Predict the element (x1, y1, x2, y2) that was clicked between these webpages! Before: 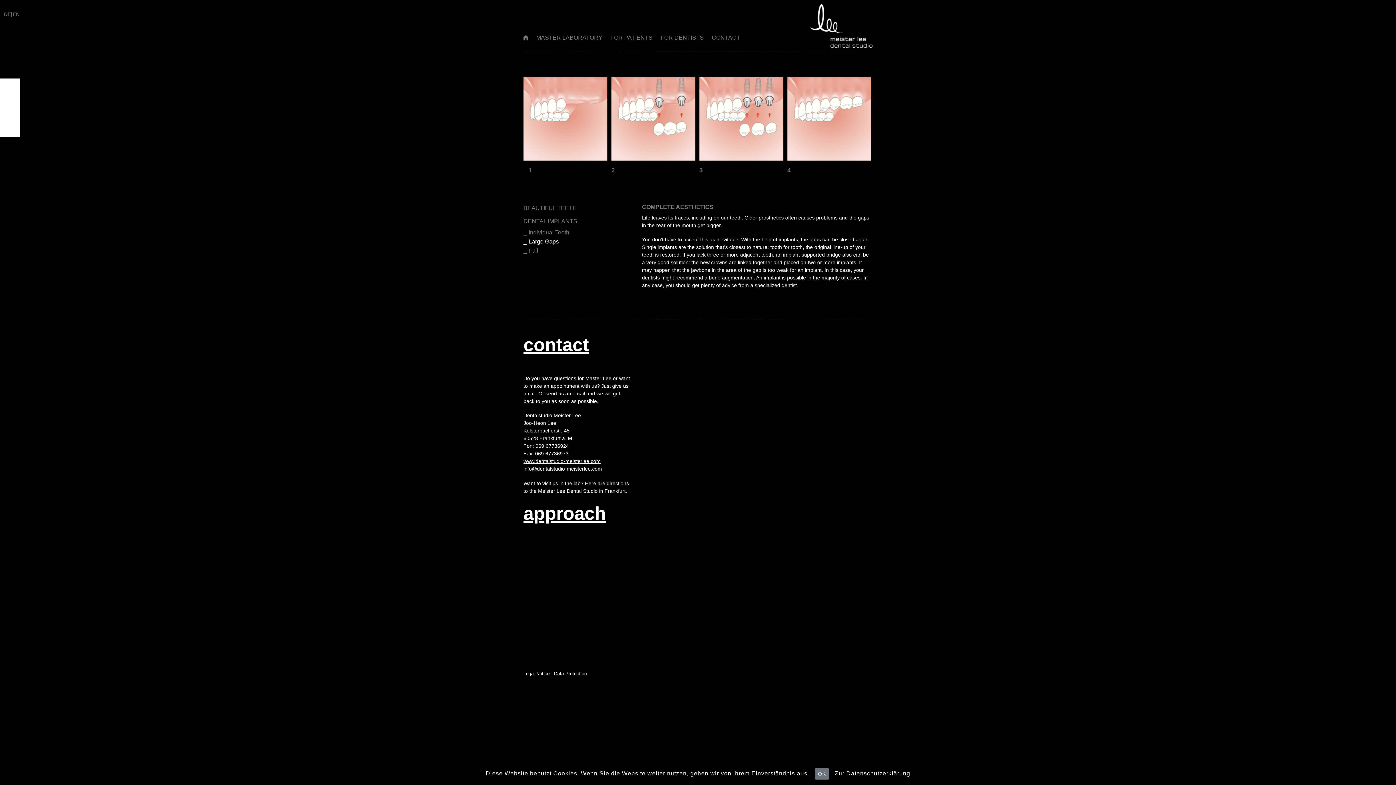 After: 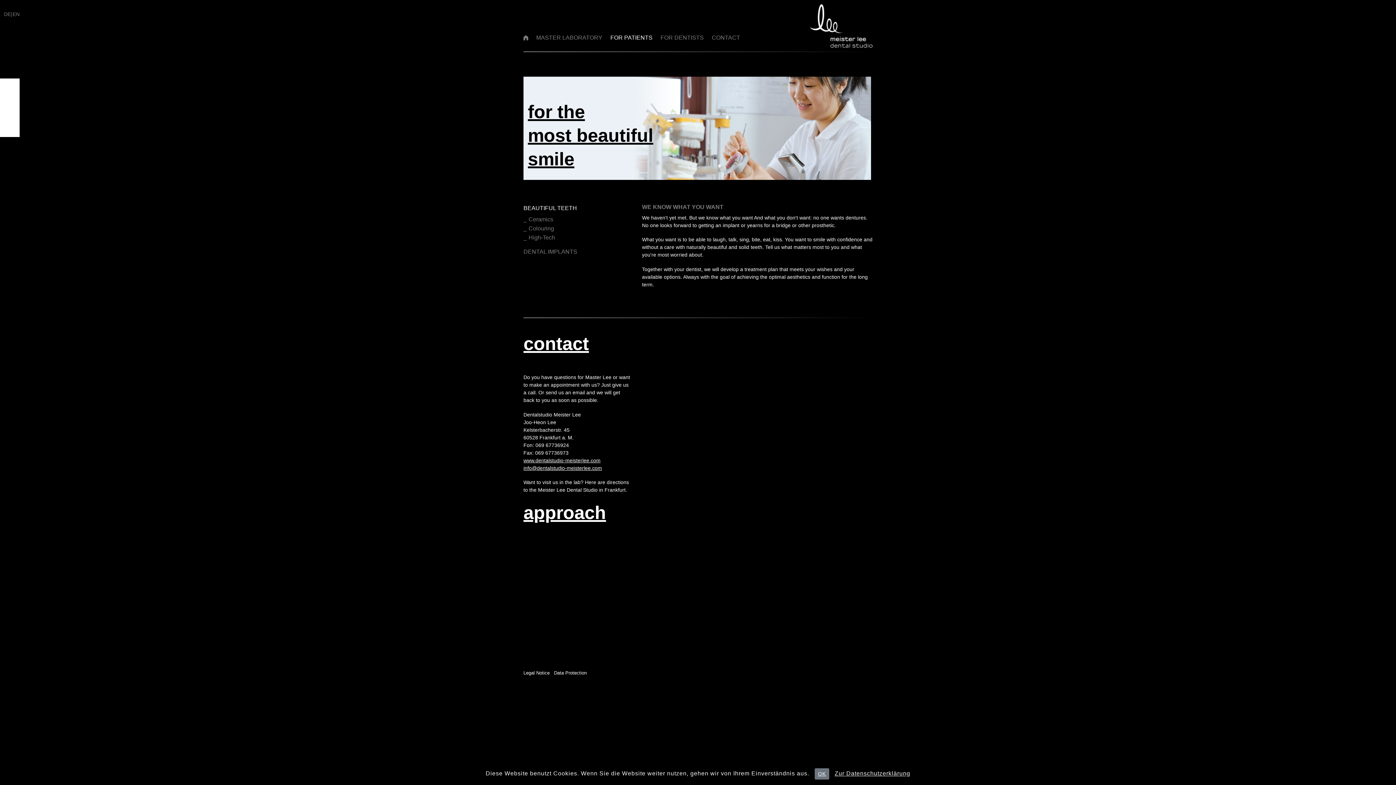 Action: bbox: (610, 34, 652, 40) label: FOR PATIENTS